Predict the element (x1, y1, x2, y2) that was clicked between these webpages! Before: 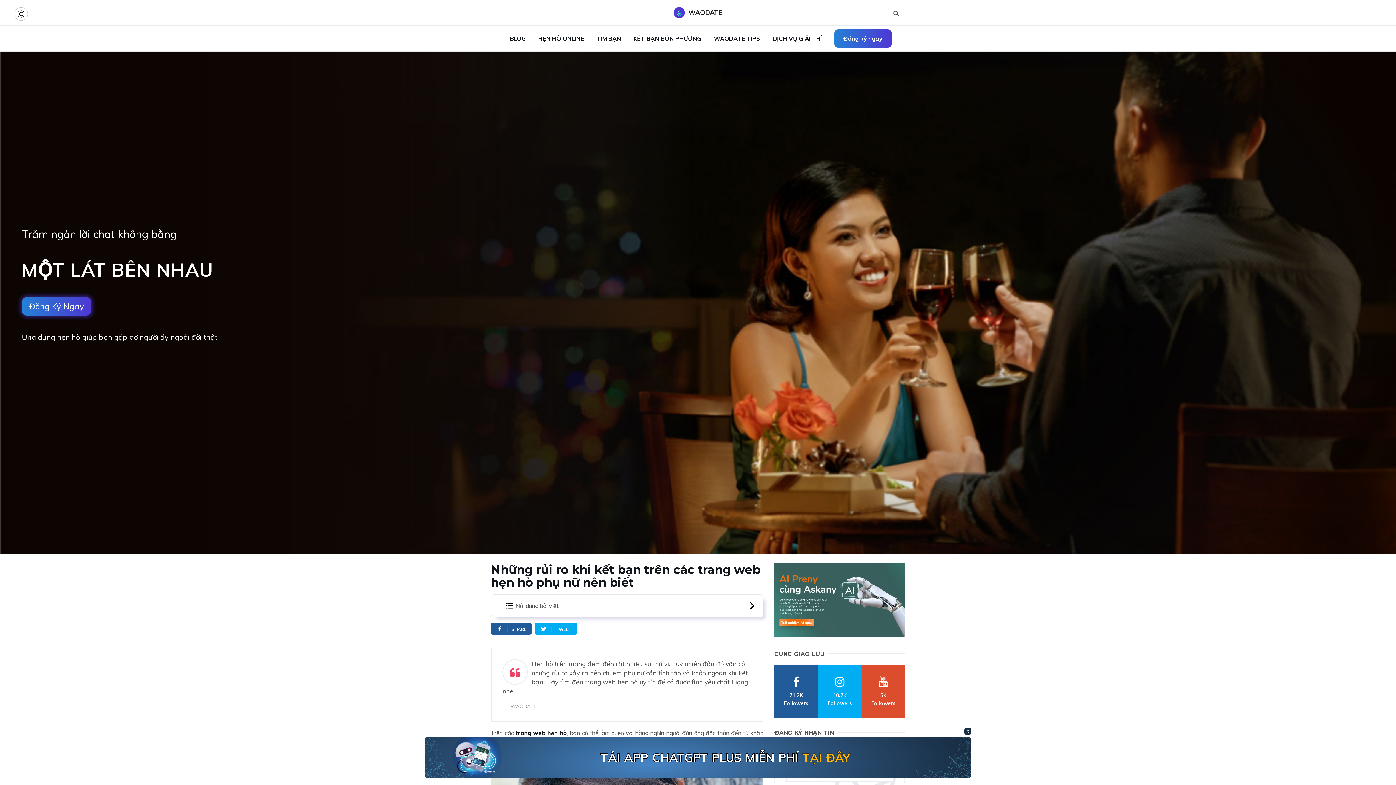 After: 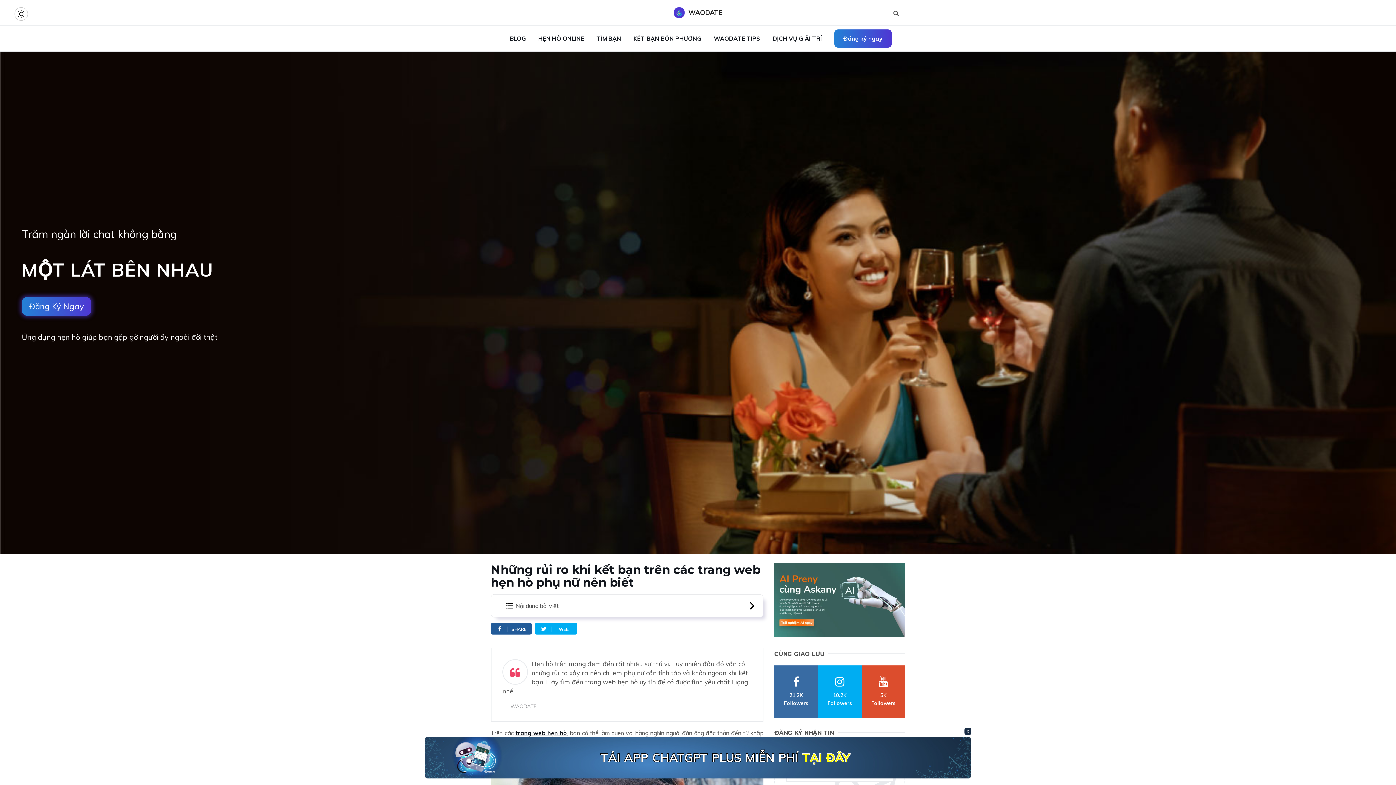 Action: label: 21.2K
Followers bbox: (774, 665, 818, 718)